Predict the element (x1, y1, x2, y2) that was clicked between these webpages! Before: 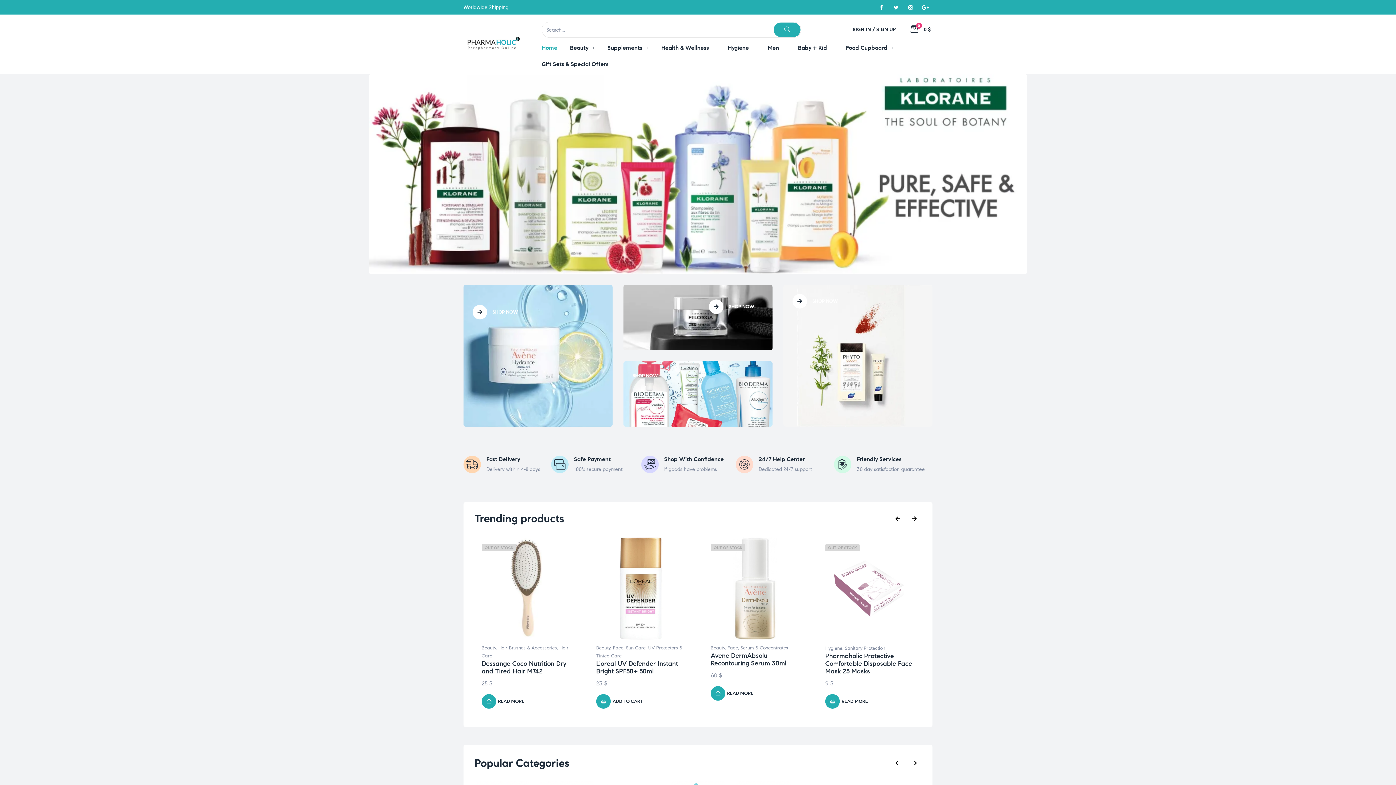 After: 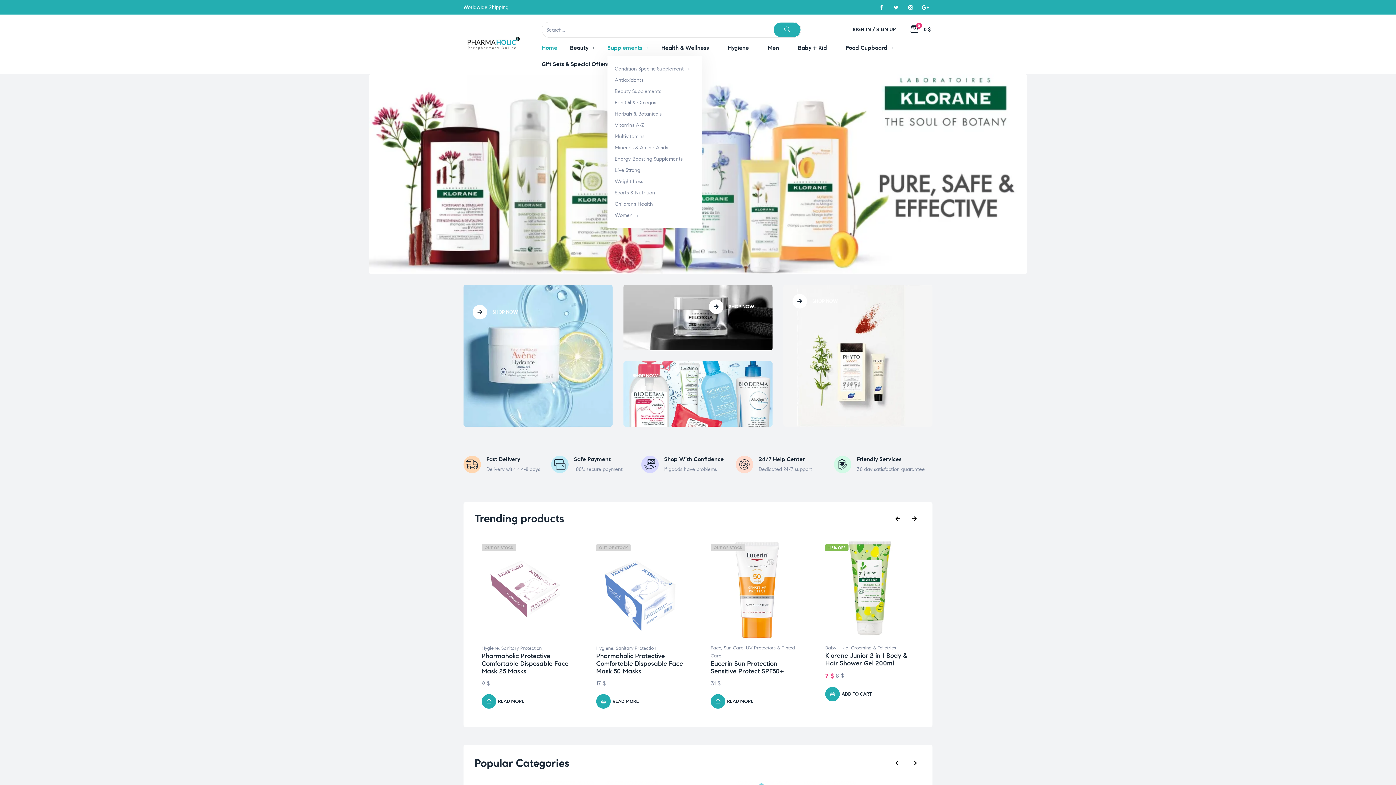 Action: label: Supplements bbox: (607, 39, 648, 56)